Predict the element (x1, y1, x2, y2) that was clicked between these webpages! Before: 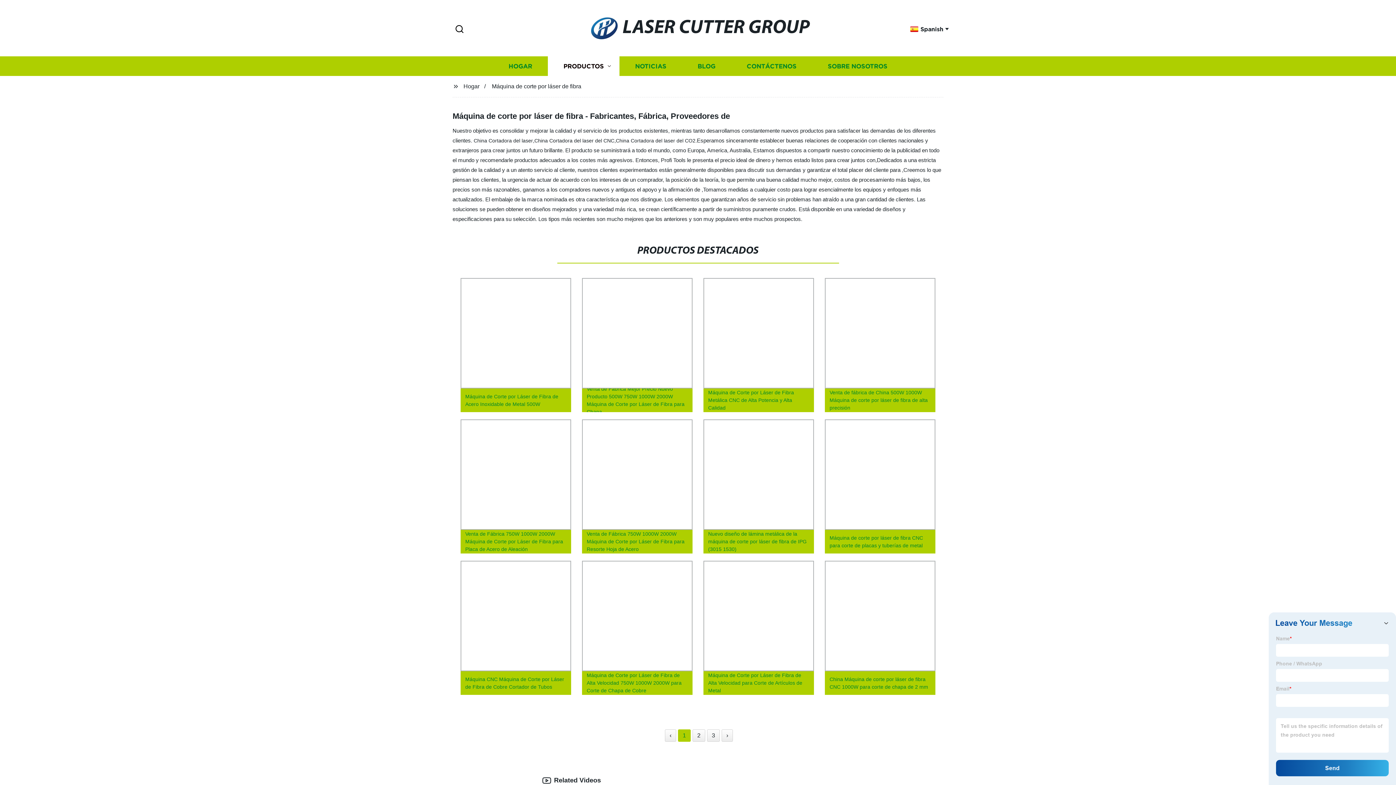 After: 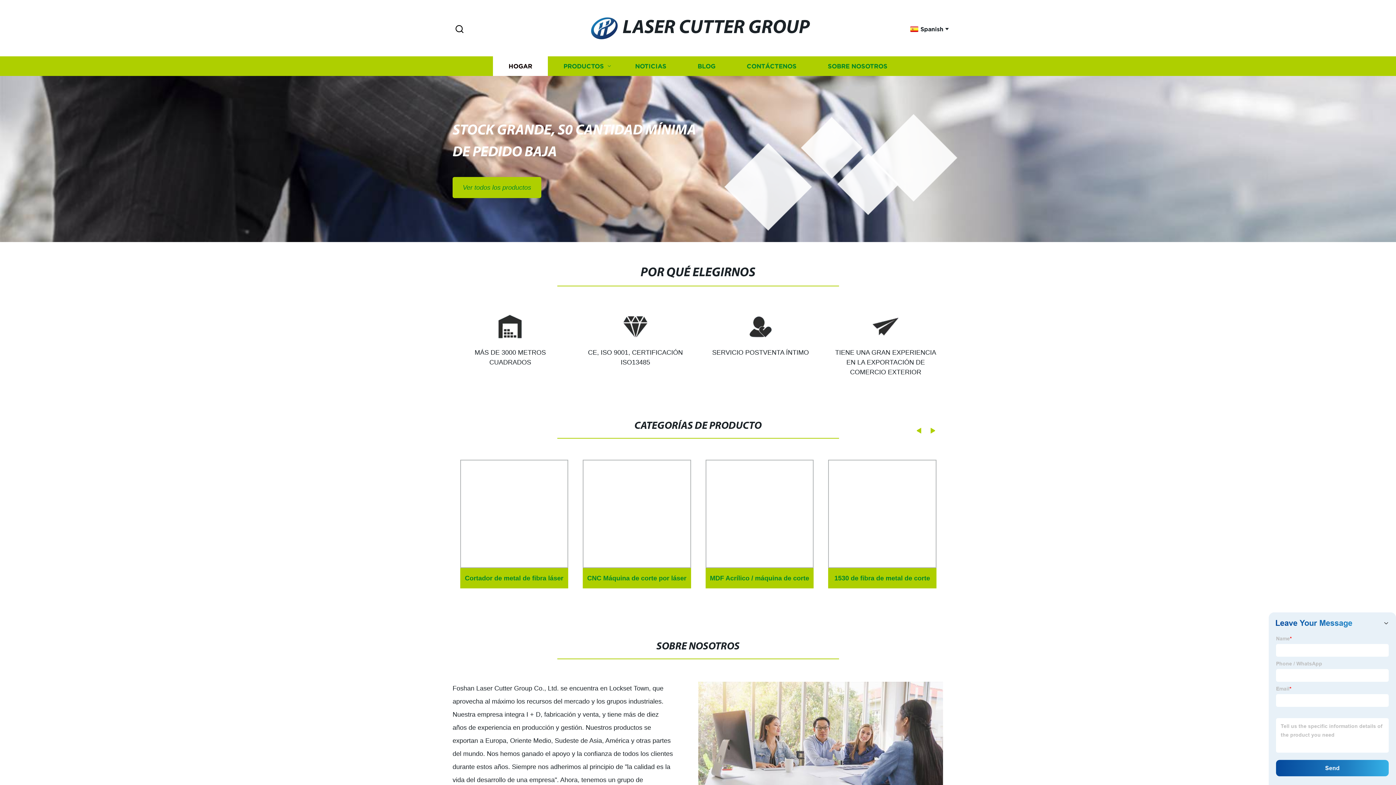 Action: label: Hogar bbox: (463, 83, 479, 89)